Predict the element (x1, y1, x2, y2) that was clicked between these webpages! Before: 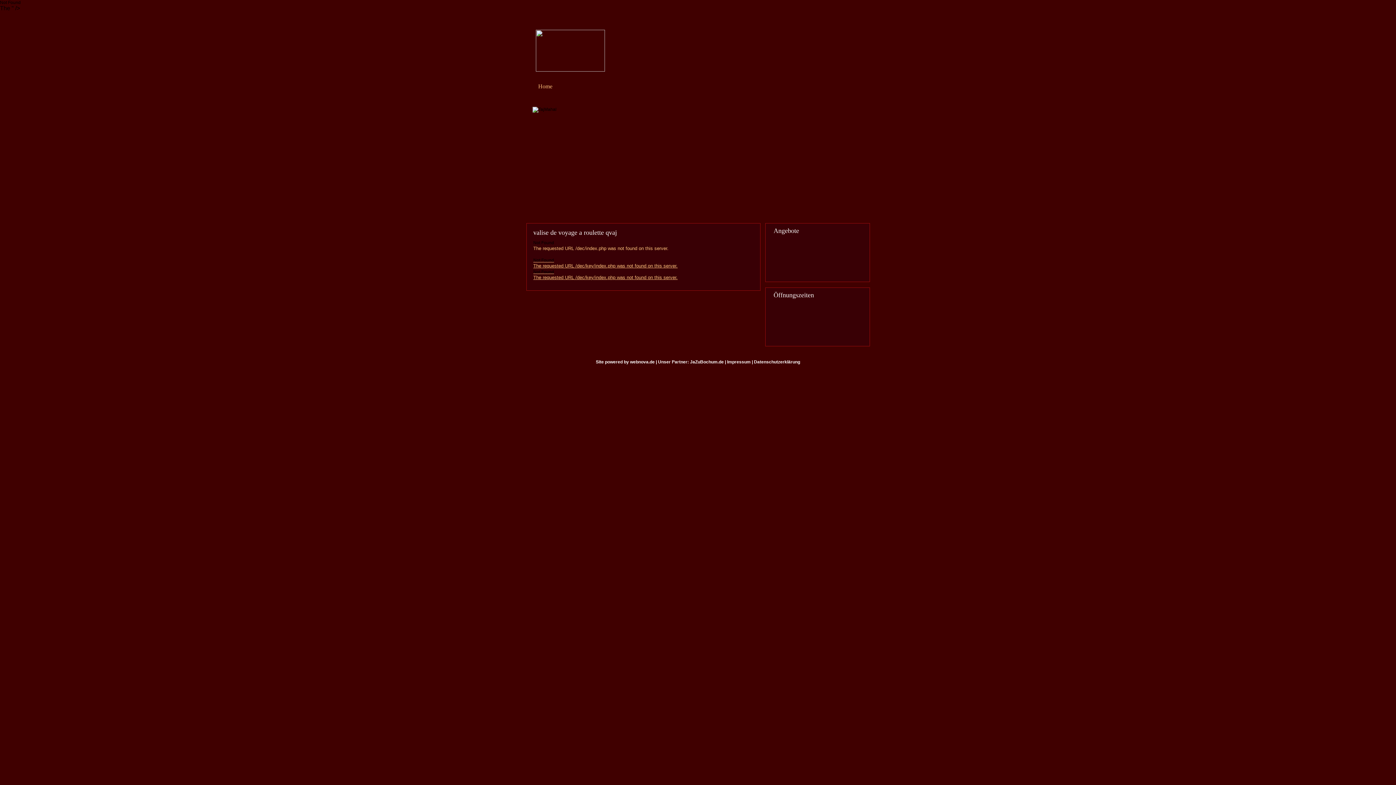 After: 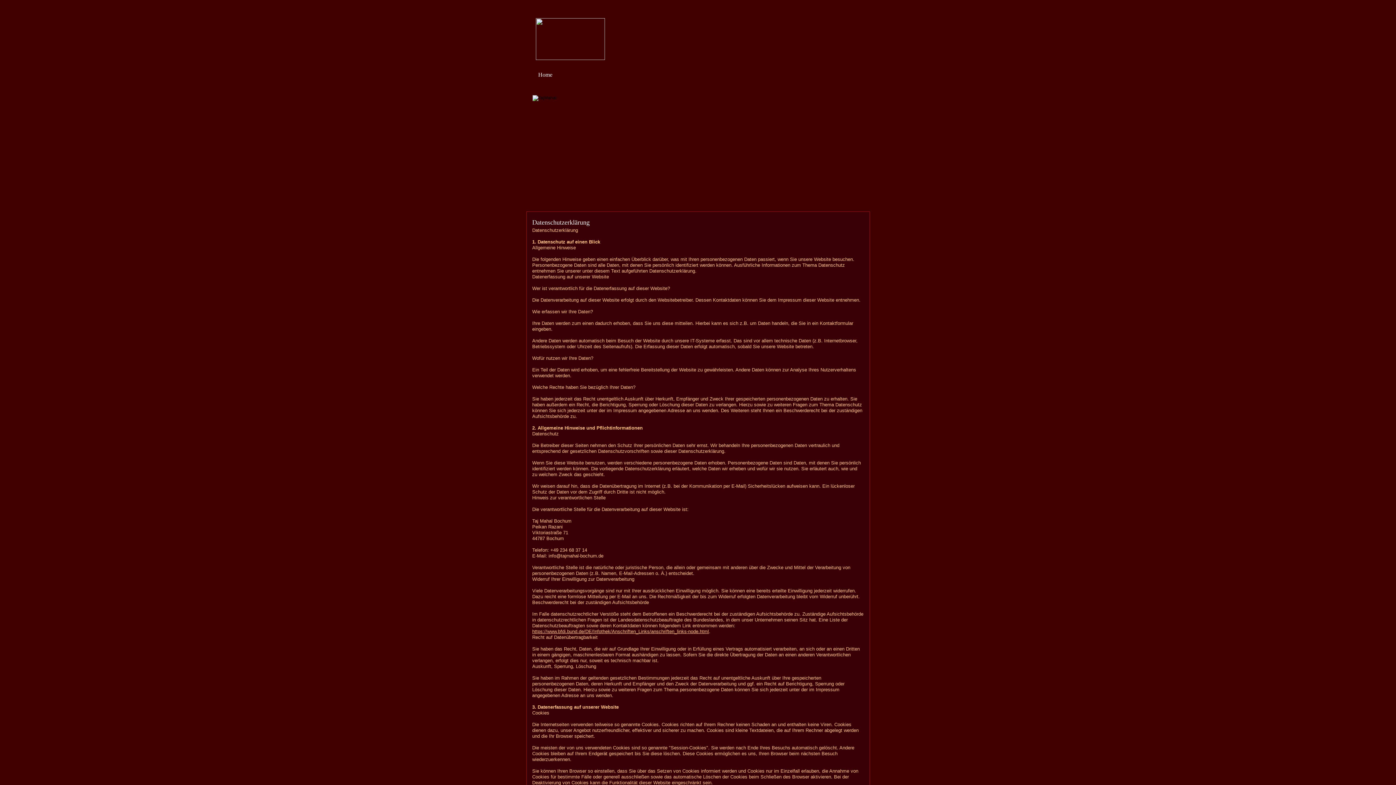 Action: label: Datenschutzerklärung bbox: (754, 359, 800, 364)